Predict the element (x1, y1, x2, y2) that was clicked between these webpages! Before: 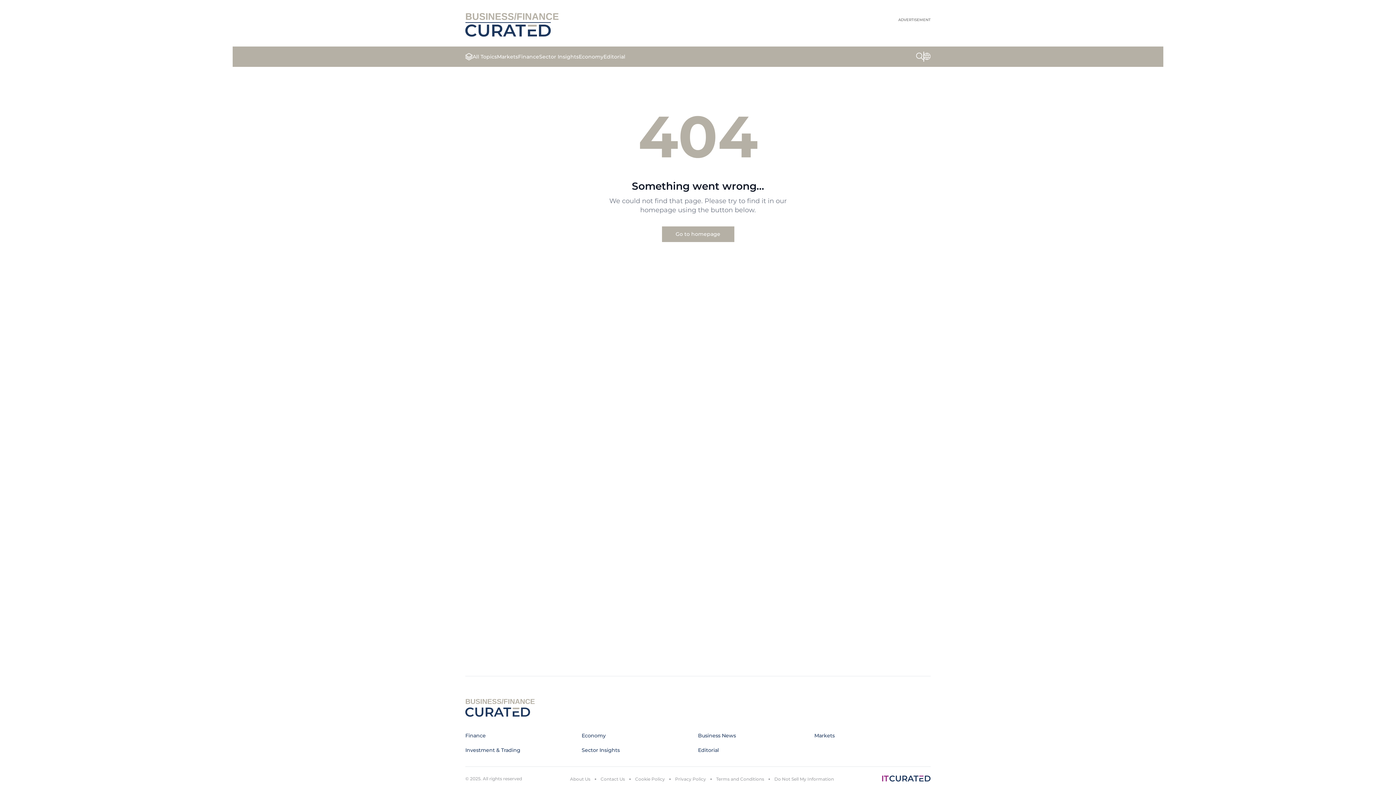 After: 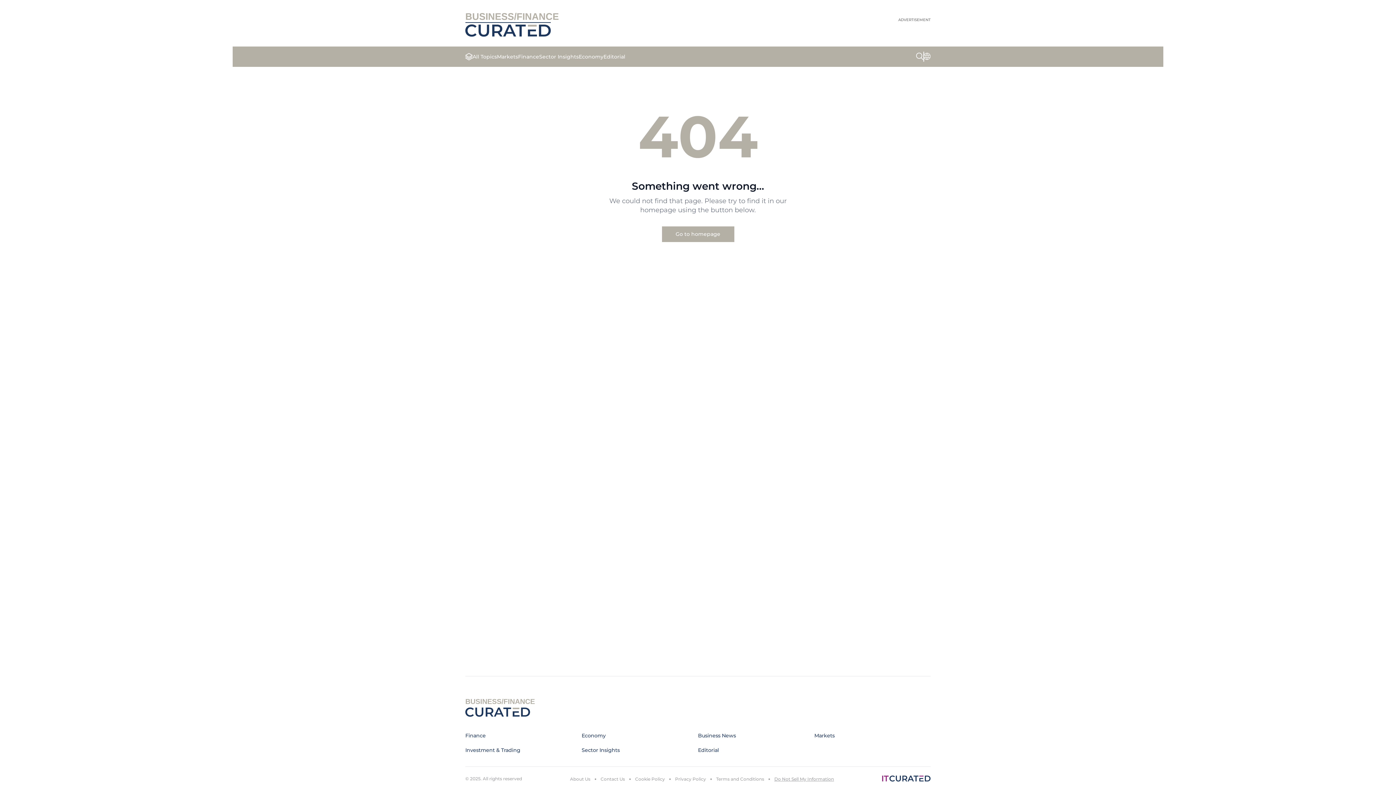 Action: bbox: (774, 776, 834, 782) label: Do Not Sell My Information